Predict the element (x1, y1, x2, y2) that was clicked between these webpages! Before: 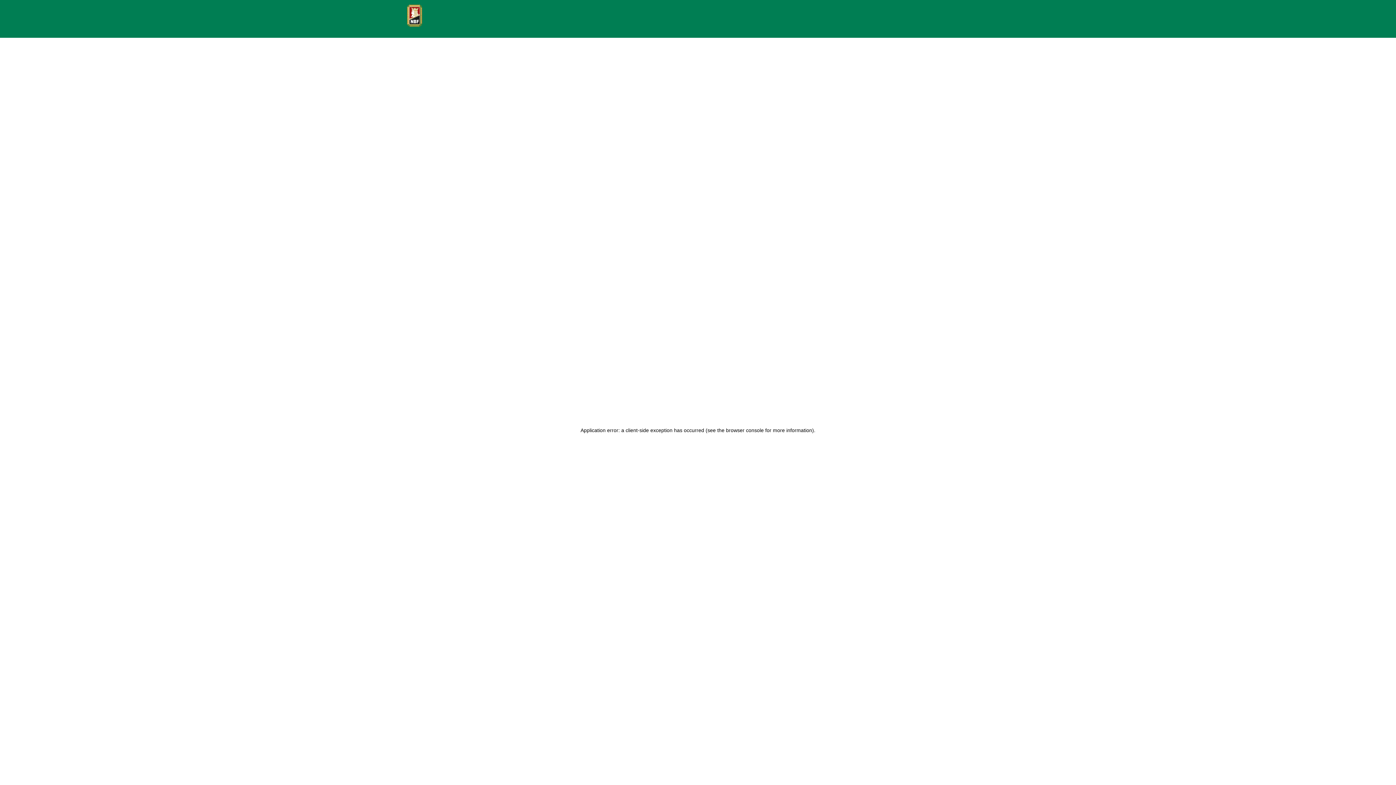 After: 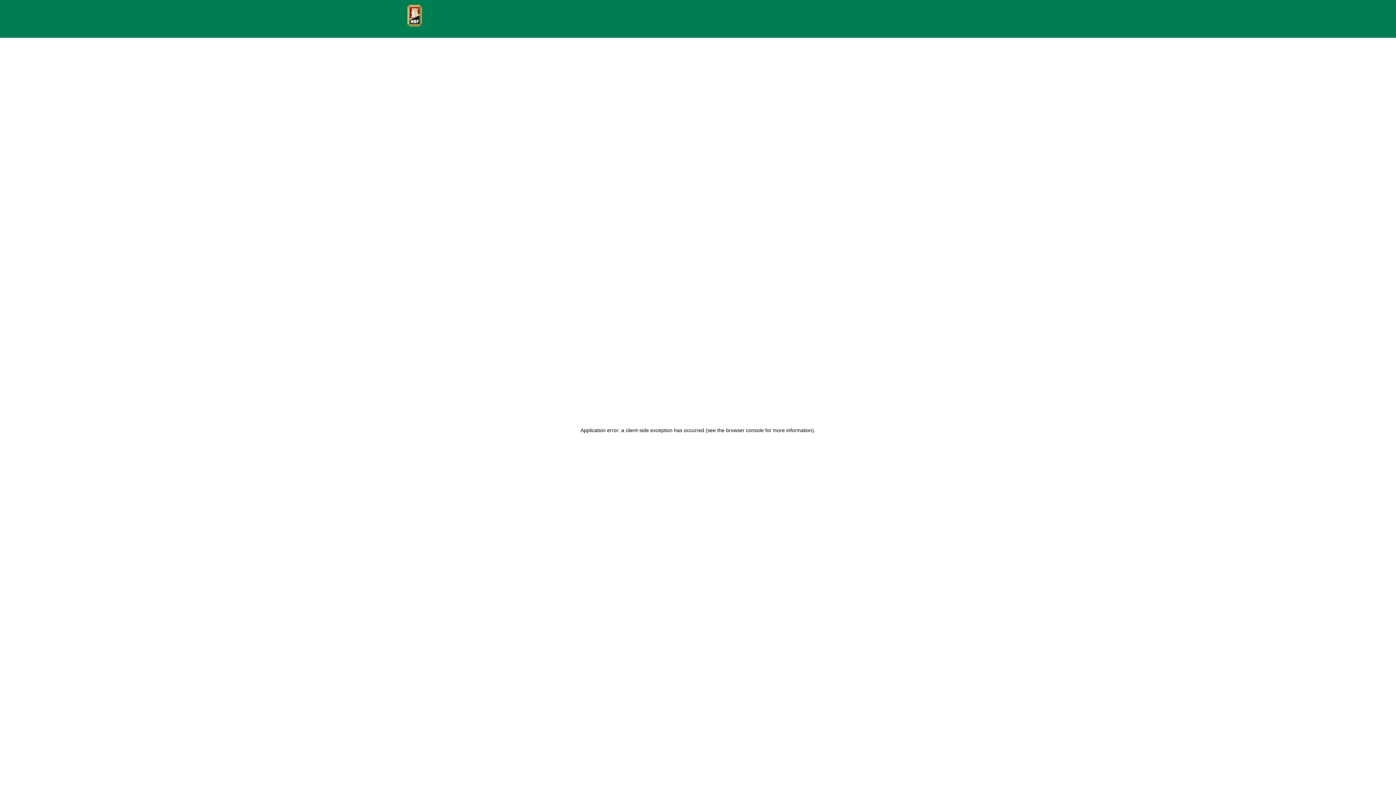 Action: bbox: (407, 4, 425, 26)